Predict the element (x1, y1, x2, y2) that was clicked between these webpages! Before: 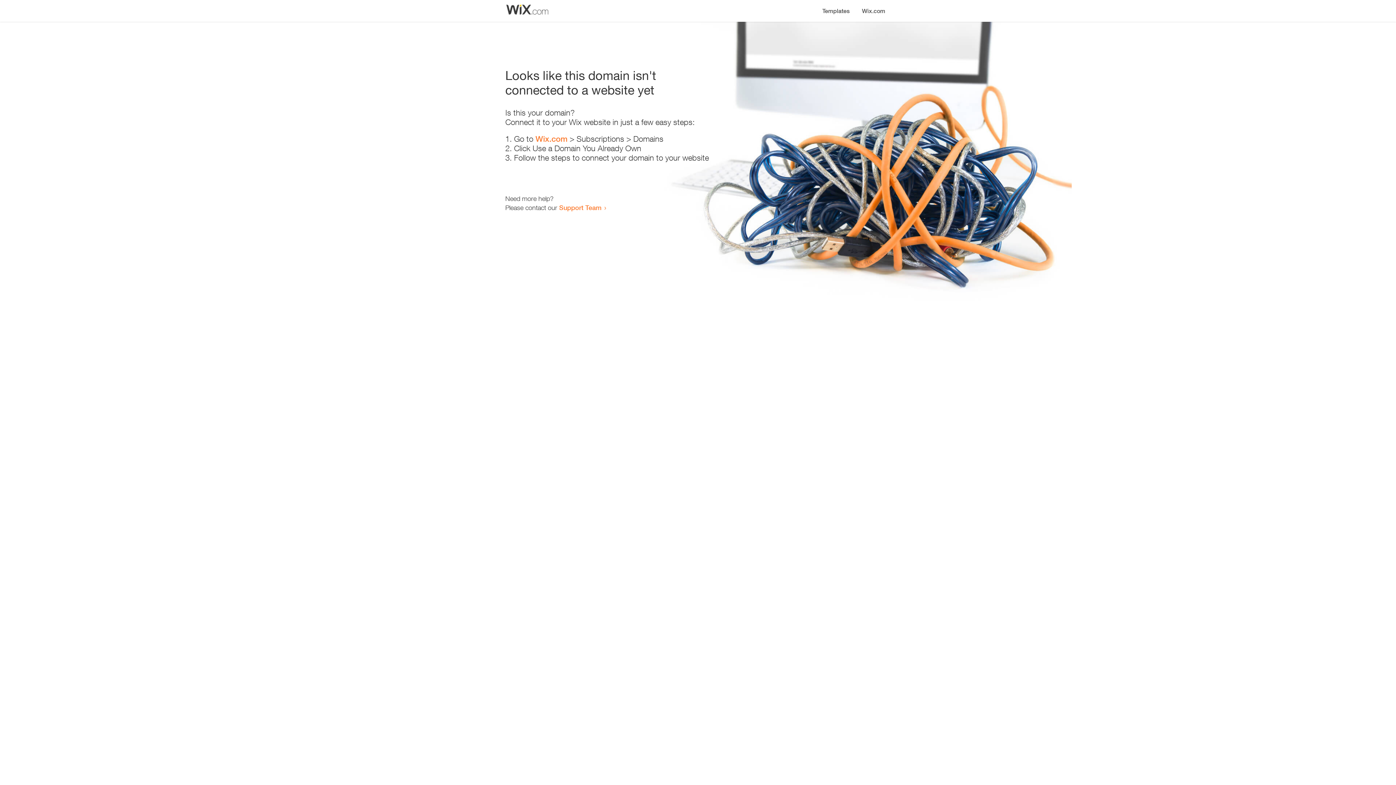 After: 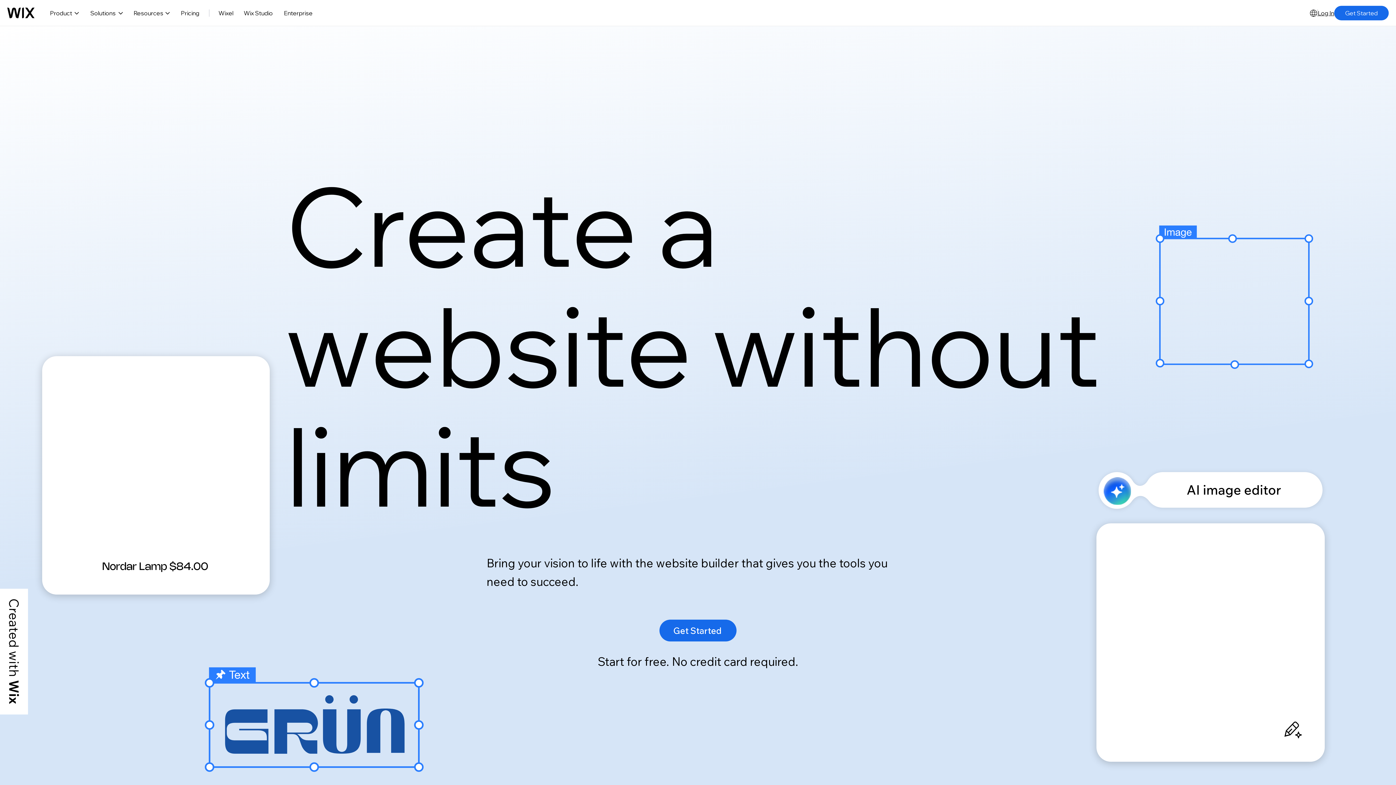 Action: bbox: (856, 0, 890, 14) label: Wix.com